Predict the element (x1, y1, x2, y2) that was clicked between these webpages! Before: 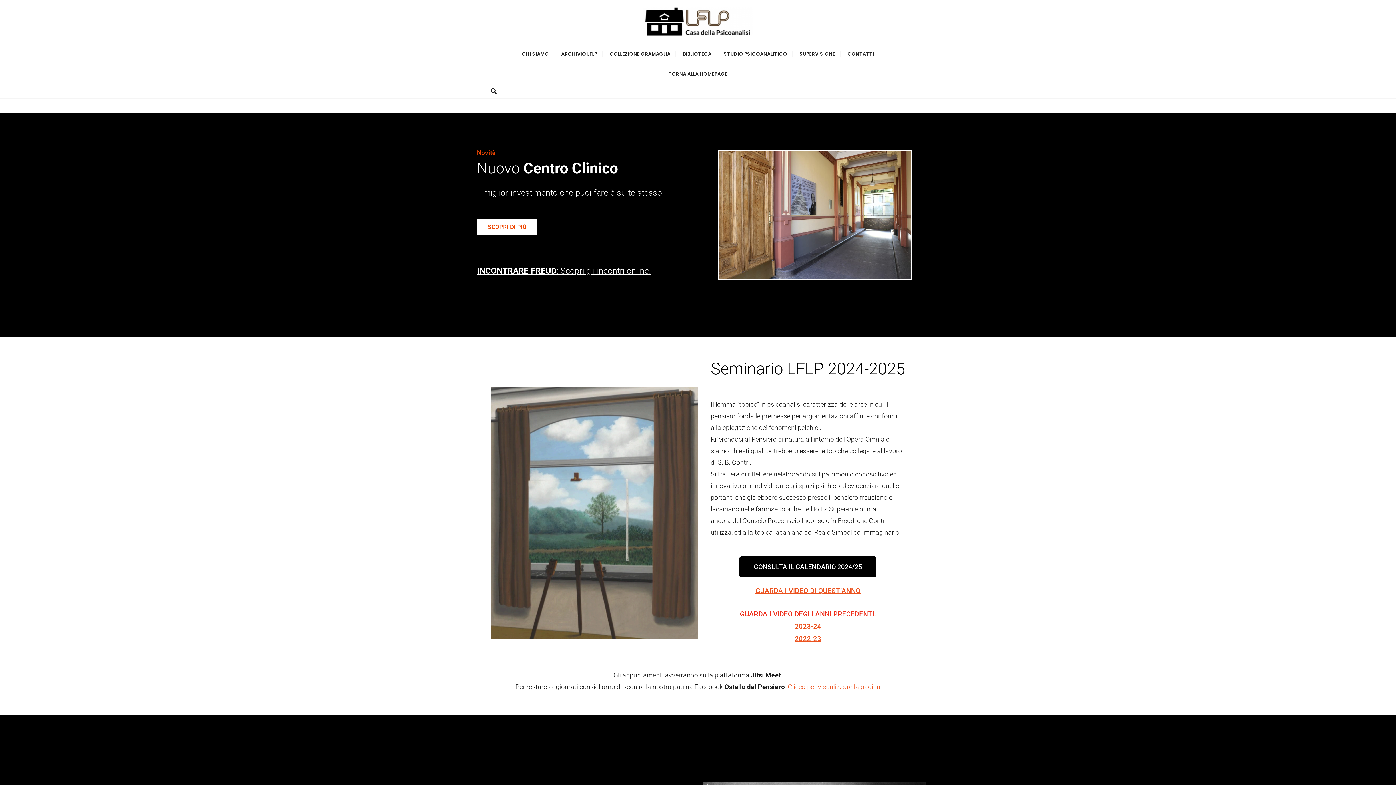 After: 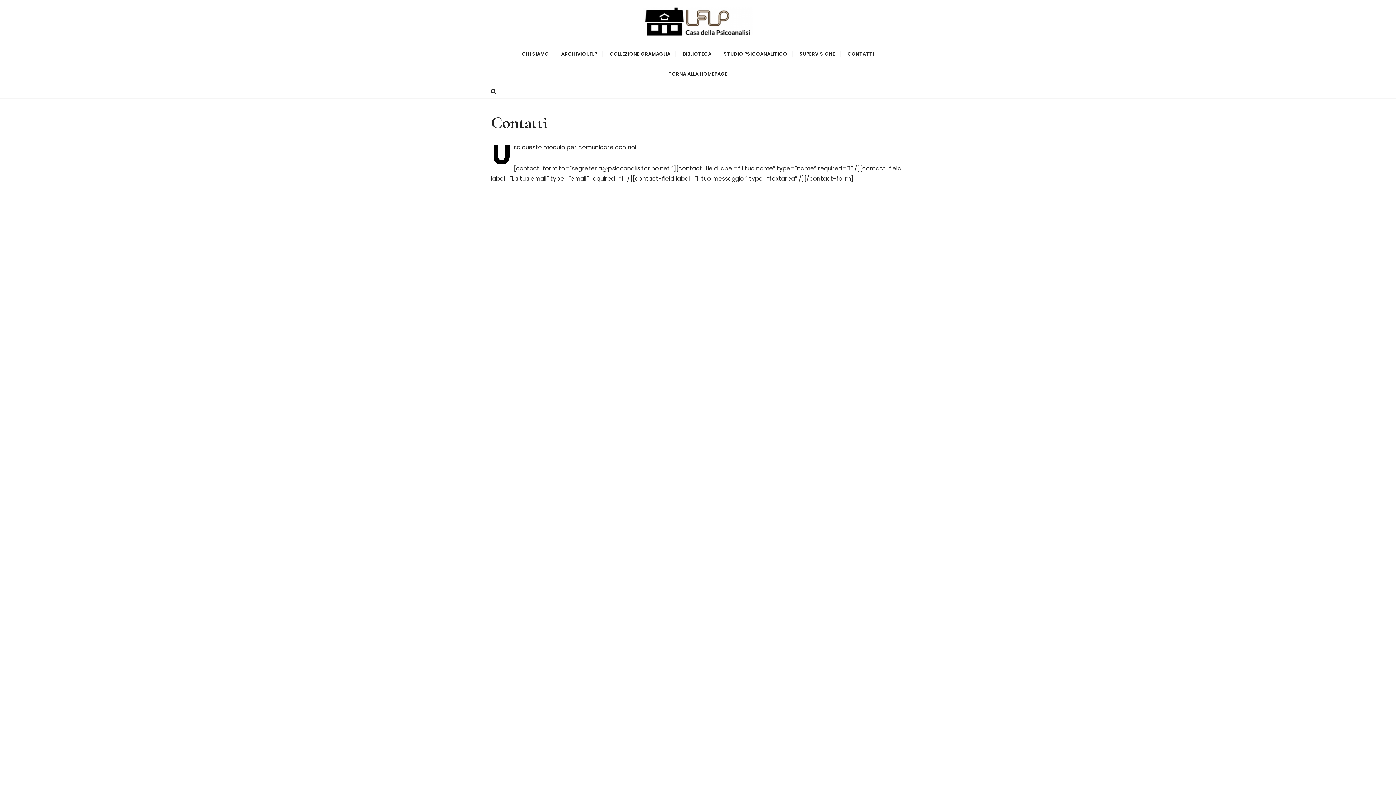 Action: label: CONTATTI bbox: (842, 44, 879, 64)